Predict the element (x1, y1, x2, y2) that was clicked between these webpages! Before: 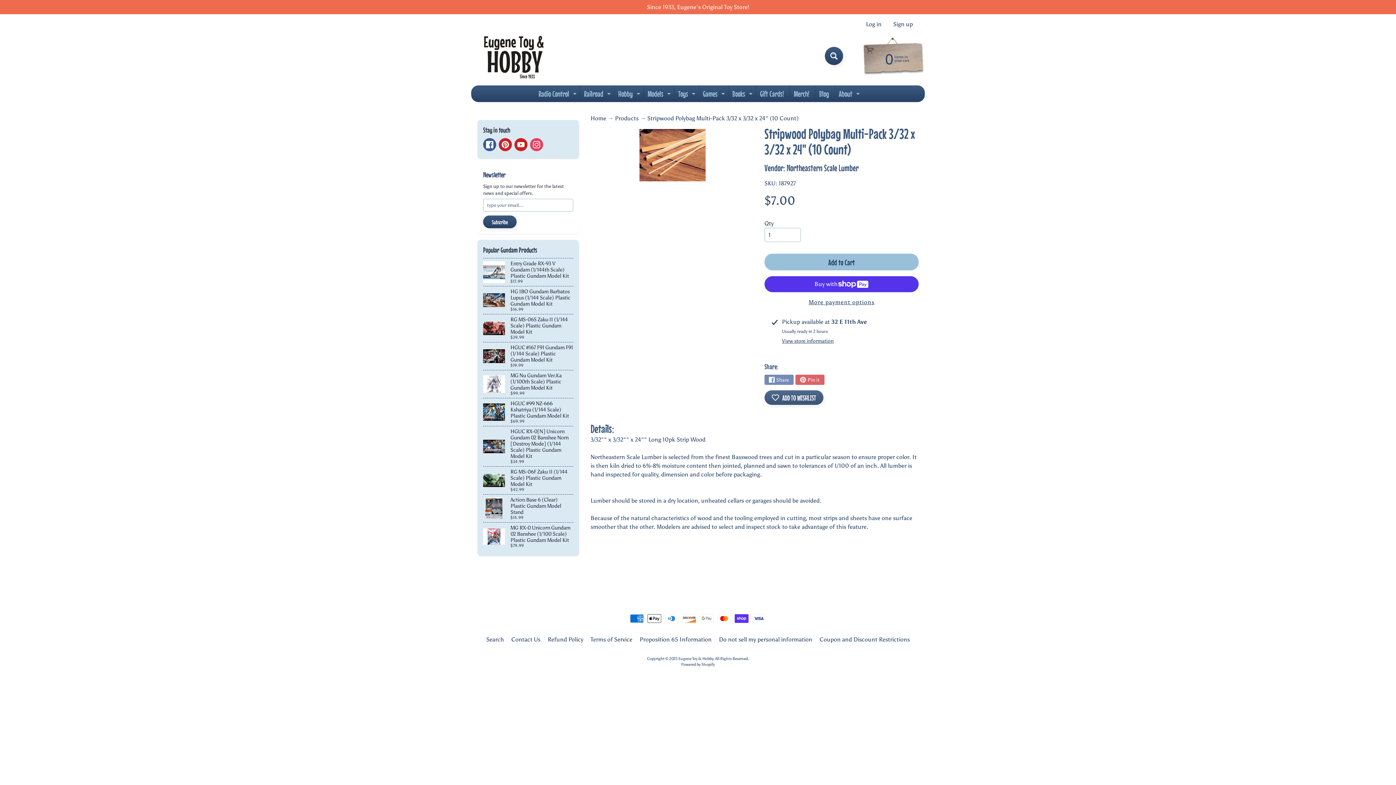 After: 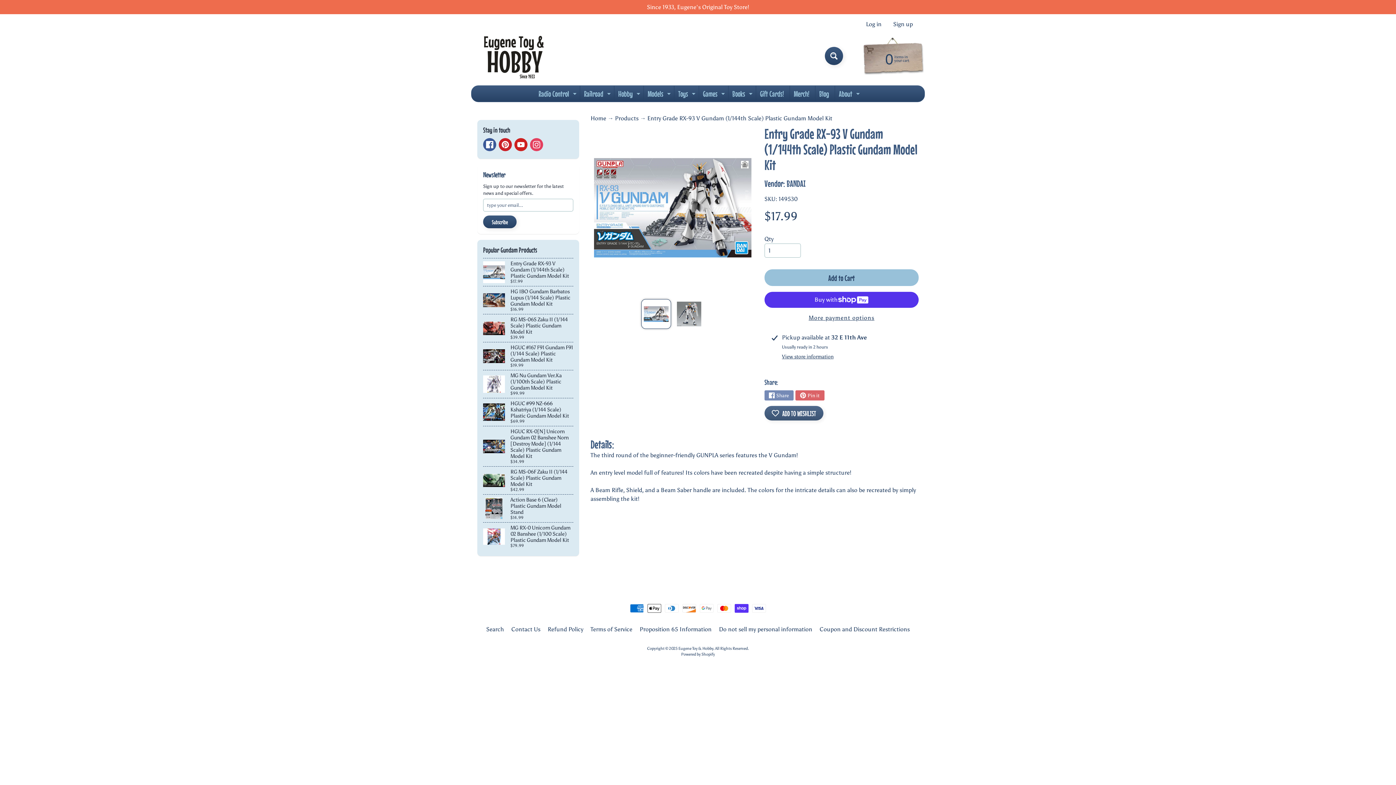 Action: bbox: (483, 258, 573, 286) label: Entry Grade RX-93 V Gundam (1/144th Scale) Plastic Gundam Model Kit
$17.99